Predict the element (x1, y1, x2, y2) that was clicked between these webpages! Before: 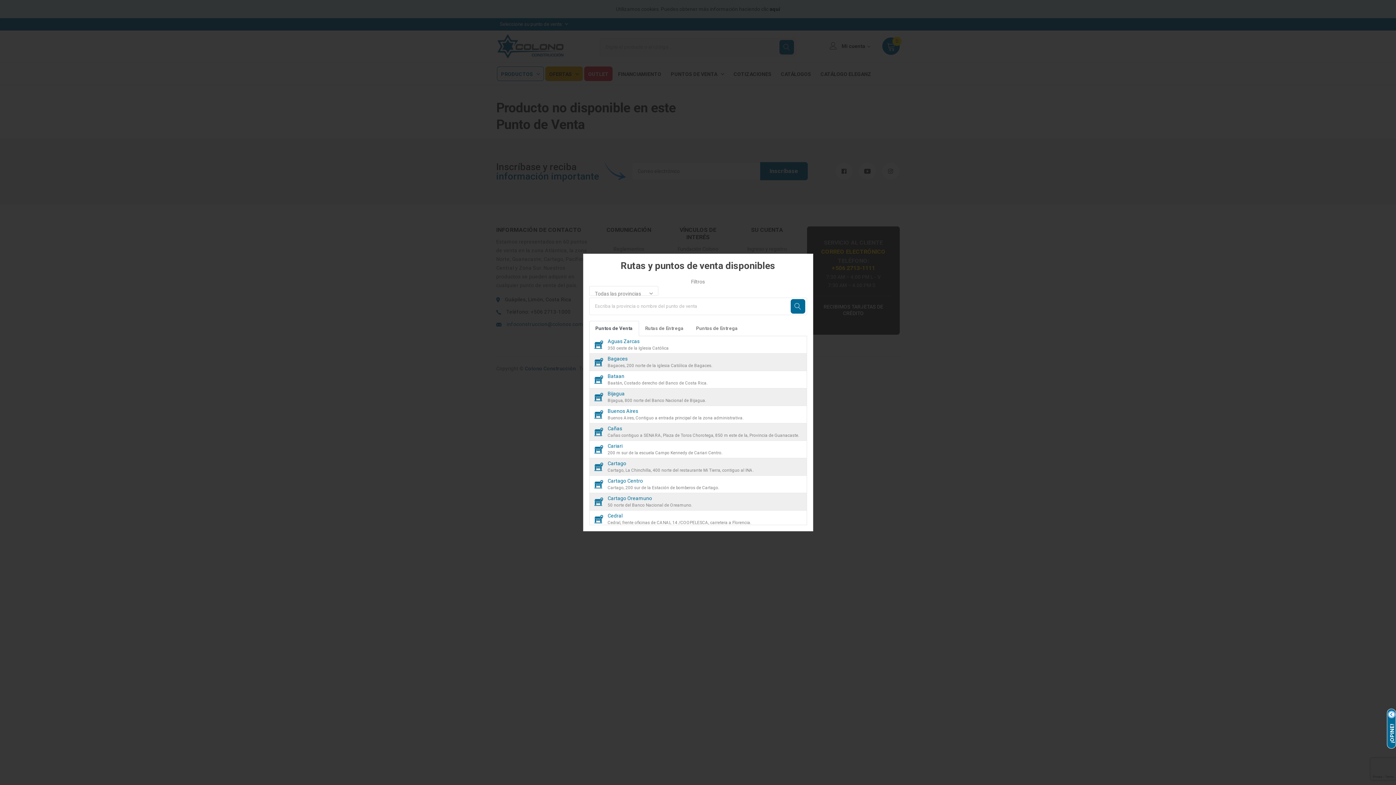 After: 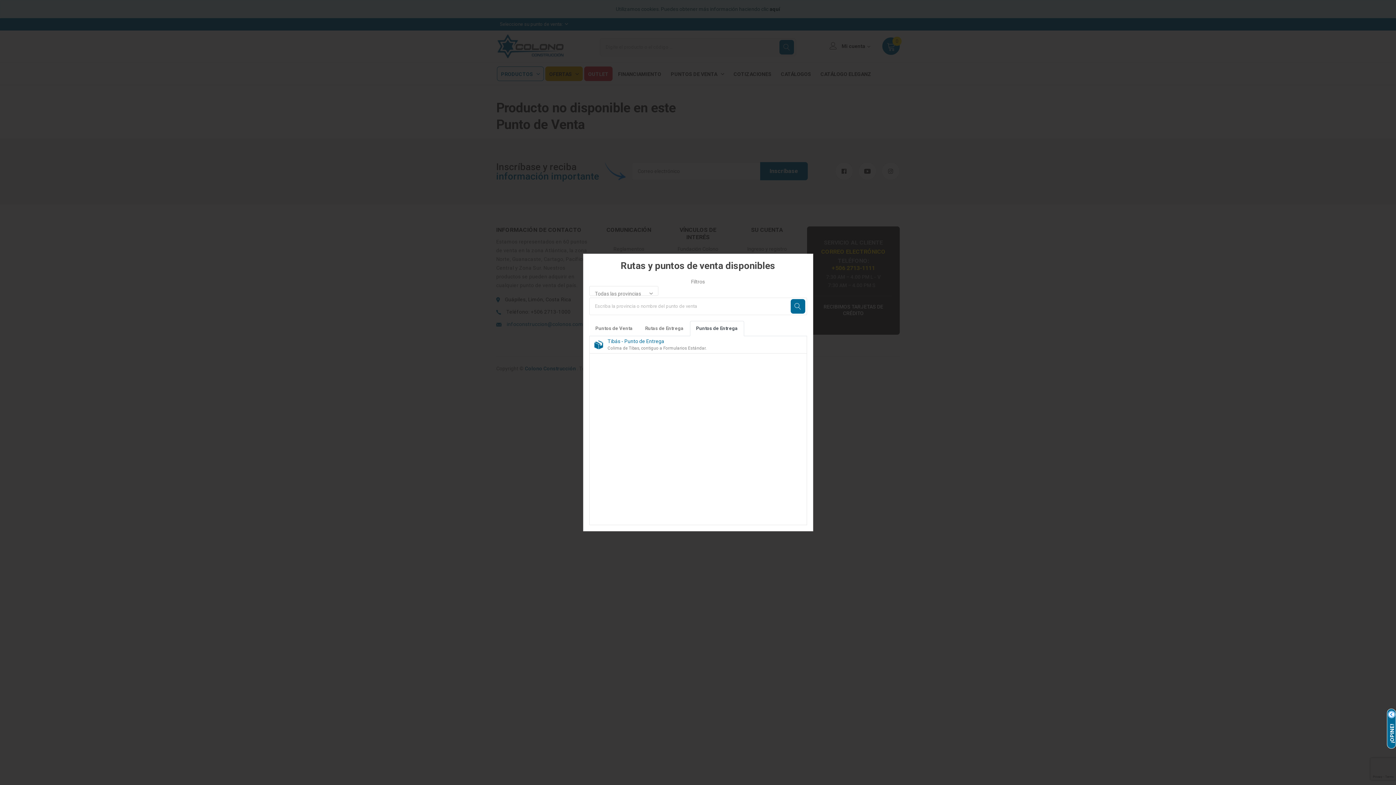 Action: label: Puntos de Entrega bbox: (690, 321, 744, 336)